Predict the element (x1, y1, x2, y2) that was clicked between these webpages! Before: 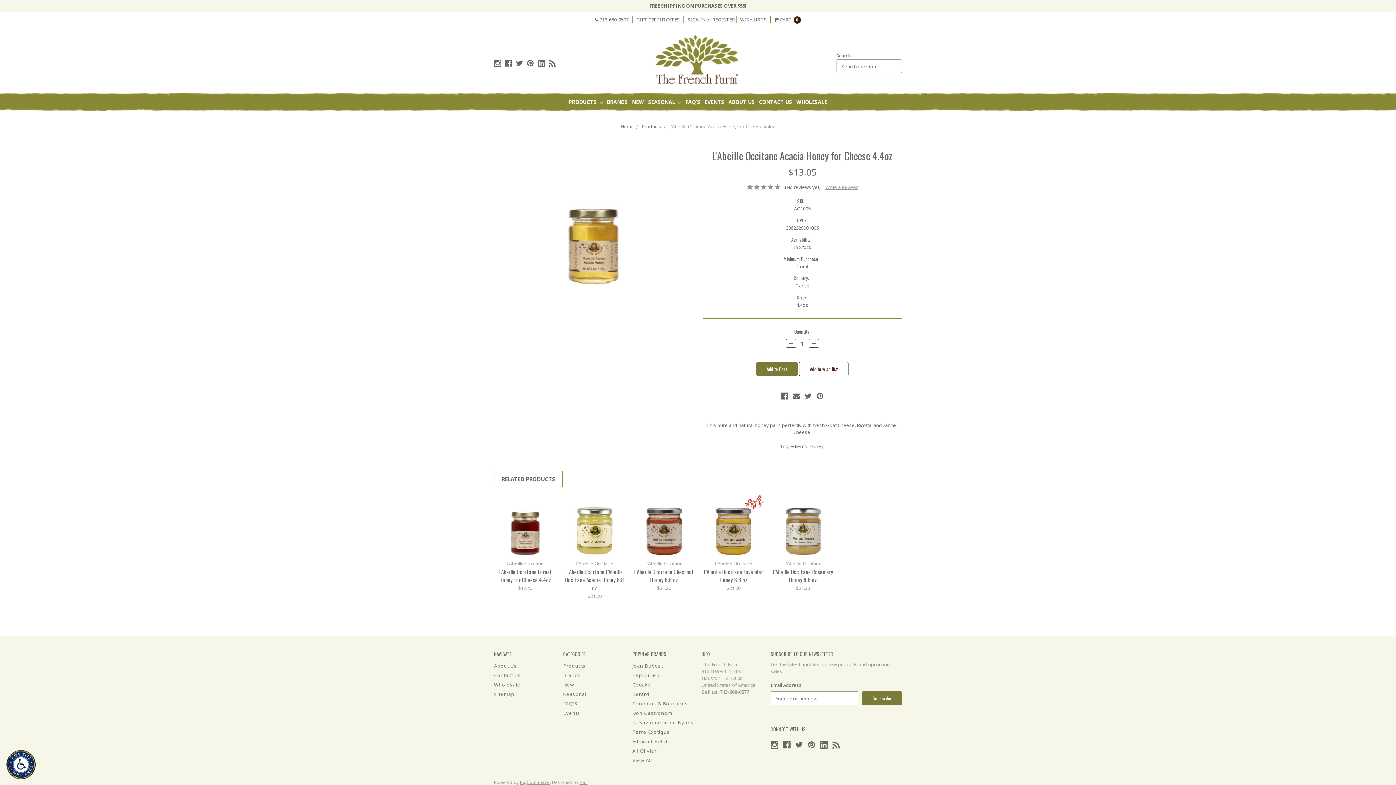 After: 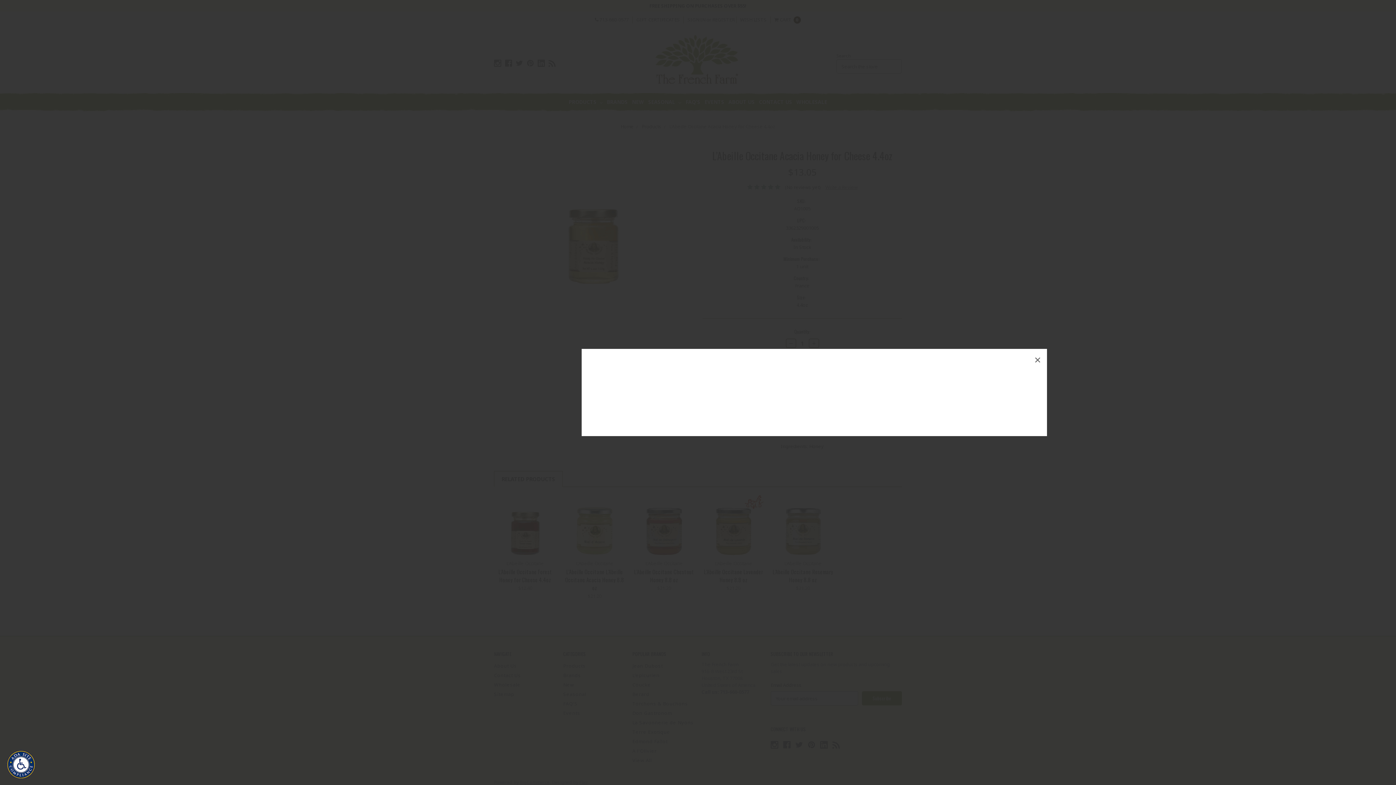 Action: label: Add to Cart bbox: (647, 520, 681, 530)